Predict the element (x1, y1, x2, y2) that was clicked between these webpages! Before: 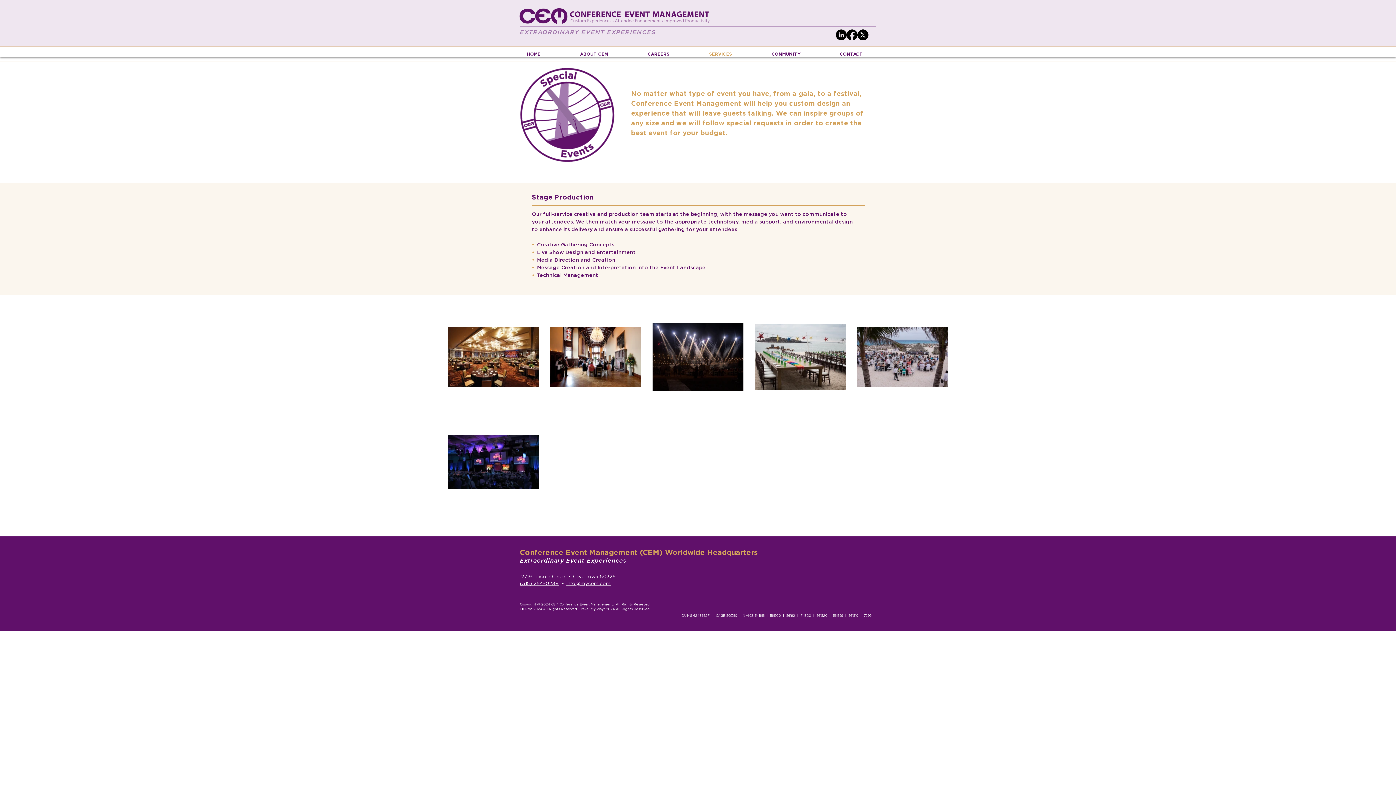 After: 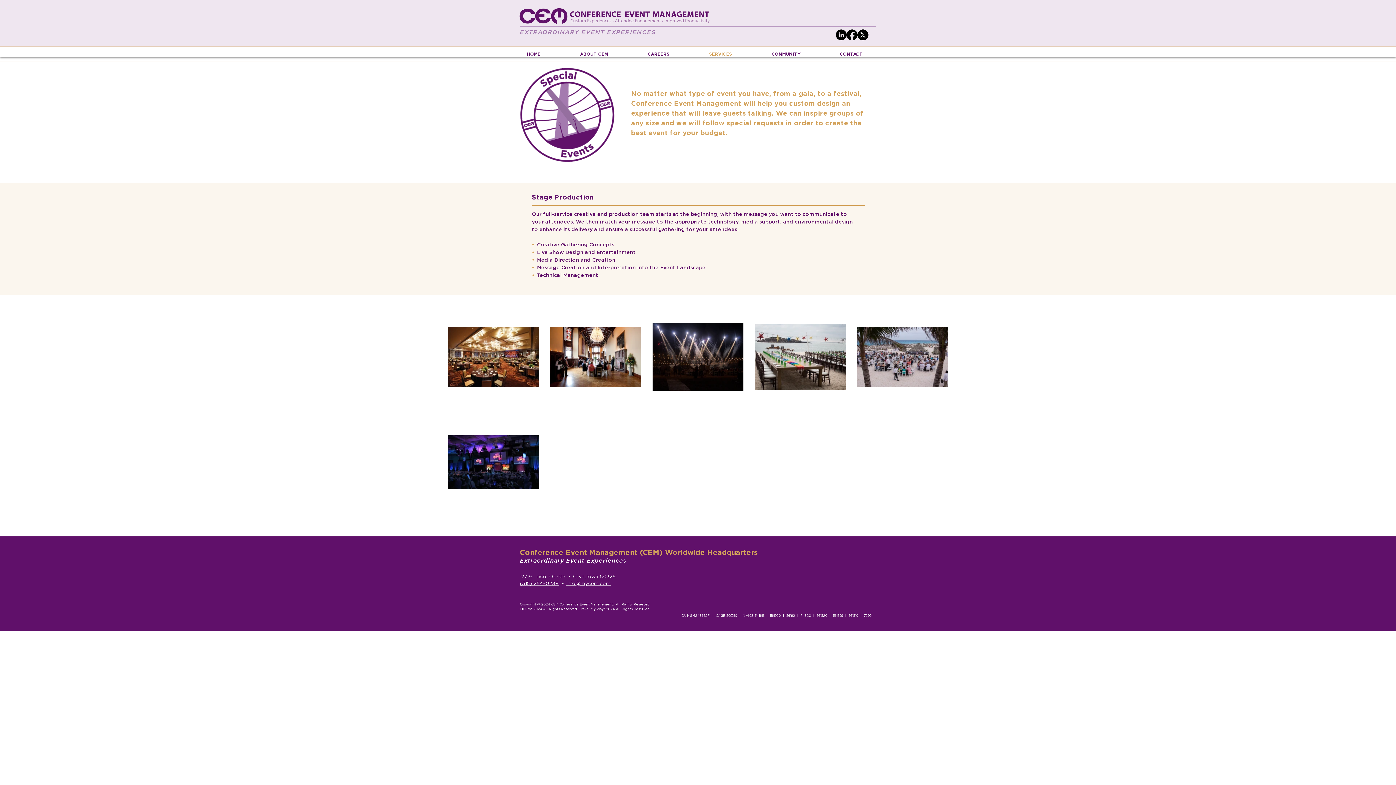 Action: label: Facebook bbox: (846, 29, 857, 40)